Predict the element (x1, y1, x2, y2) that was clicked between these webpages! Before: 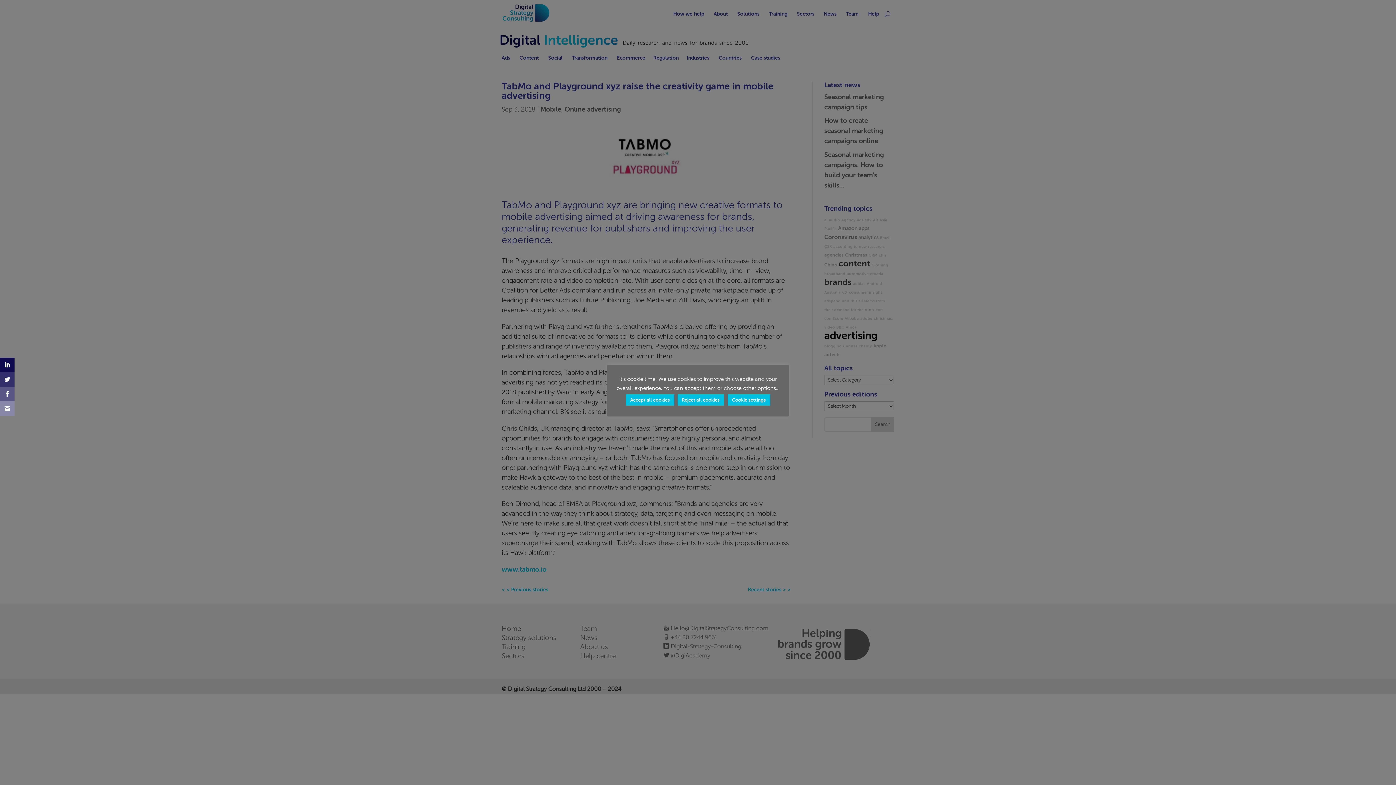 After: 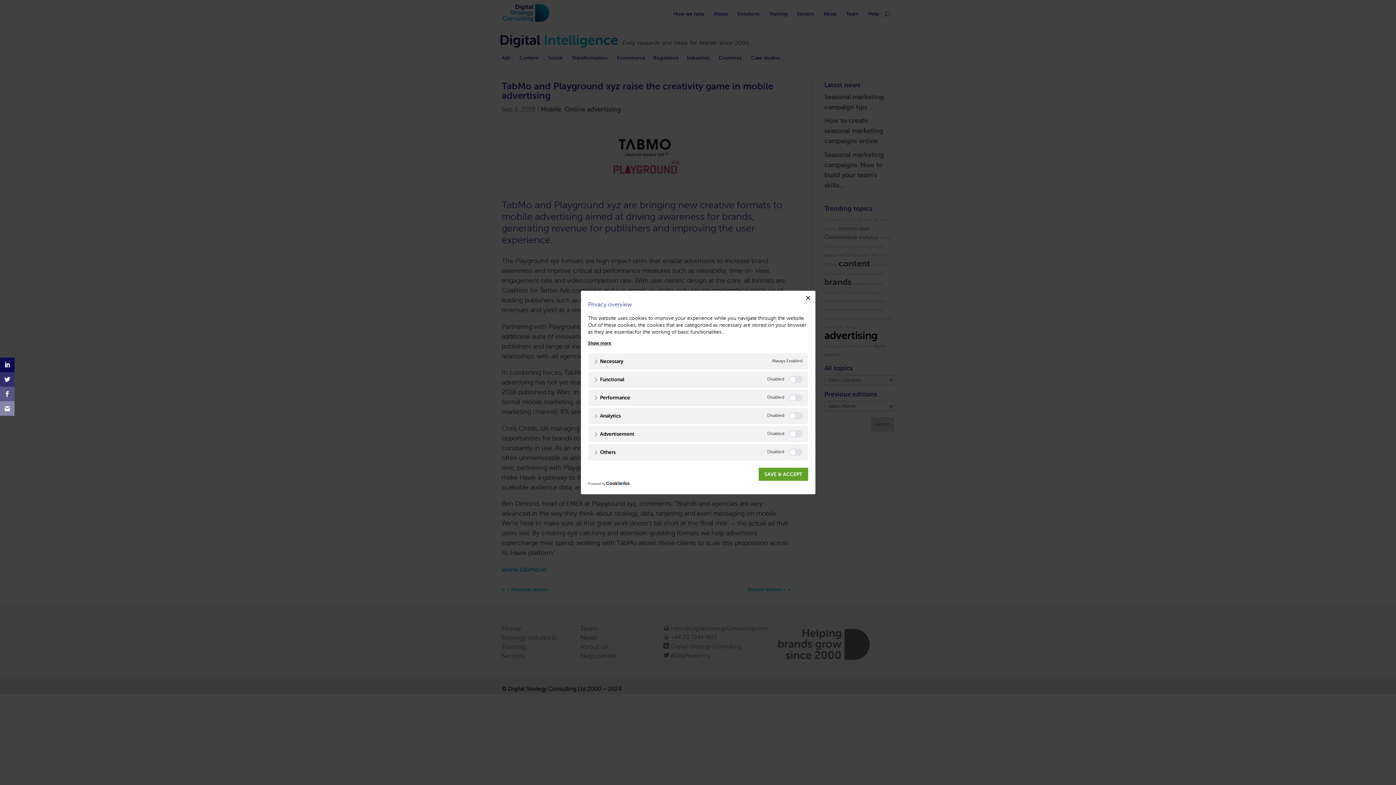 Action: bbox: (727, 394, 770, 405) label: Cookie settings